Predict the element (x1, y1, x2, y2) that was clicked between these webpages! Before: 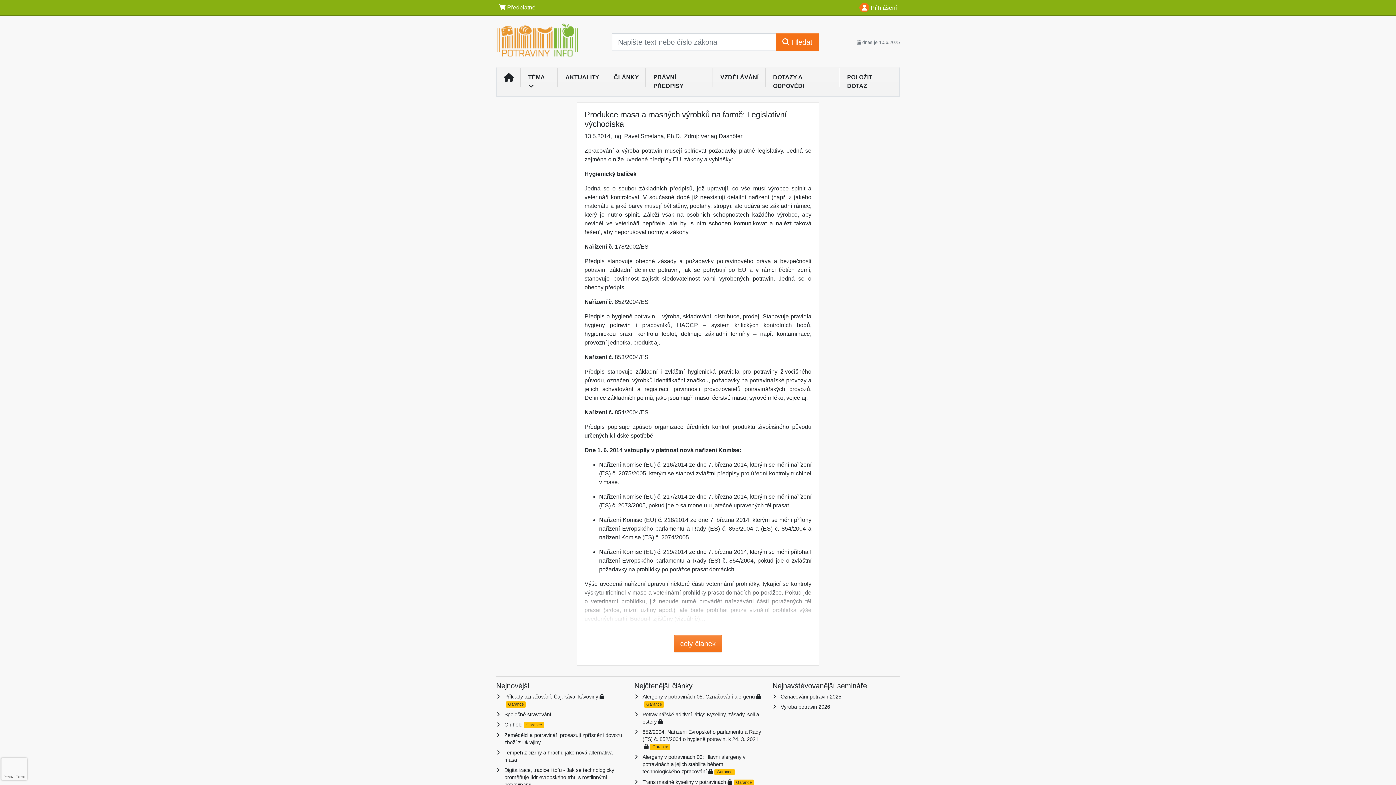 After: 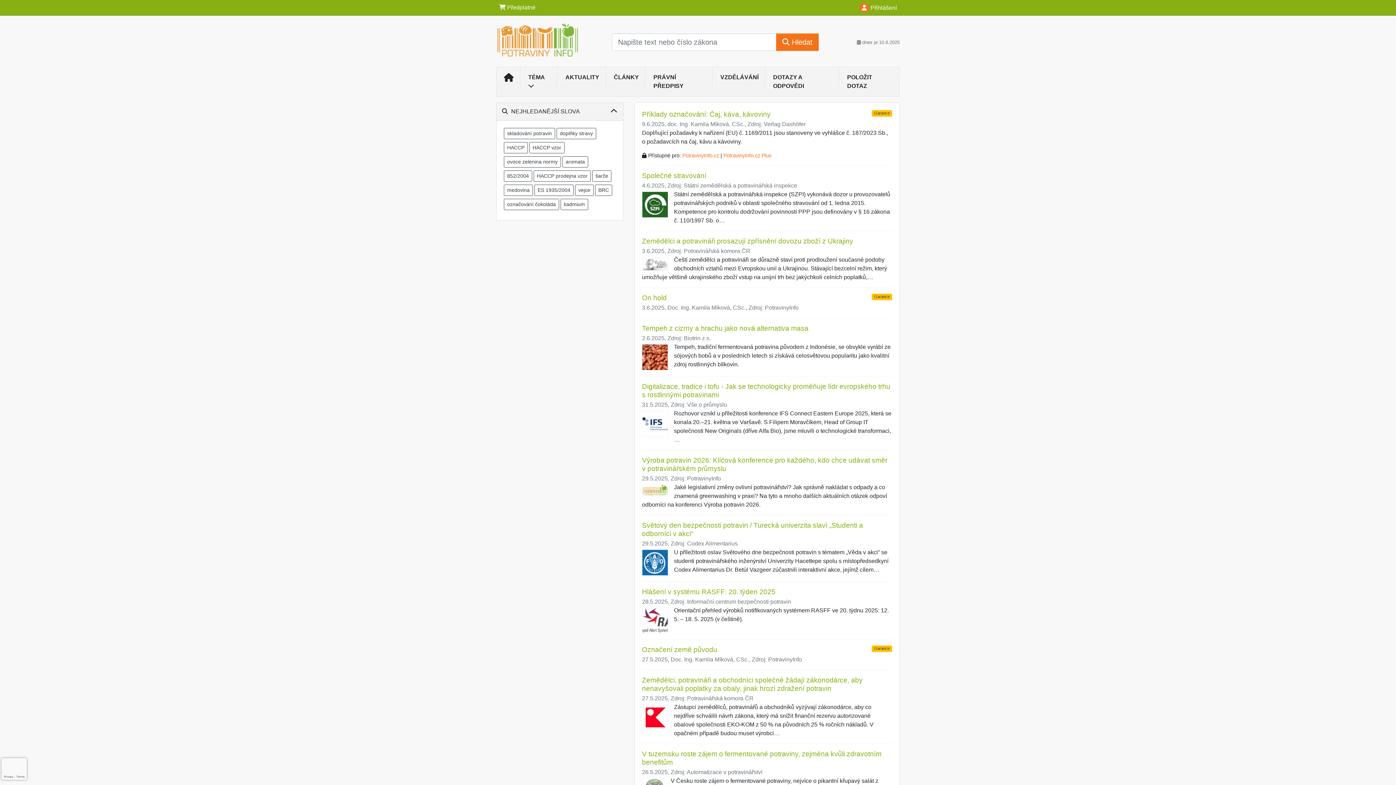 Action: bbox: (766, 70, 840, 93) label: DOTAZY A ODPOVĚDI